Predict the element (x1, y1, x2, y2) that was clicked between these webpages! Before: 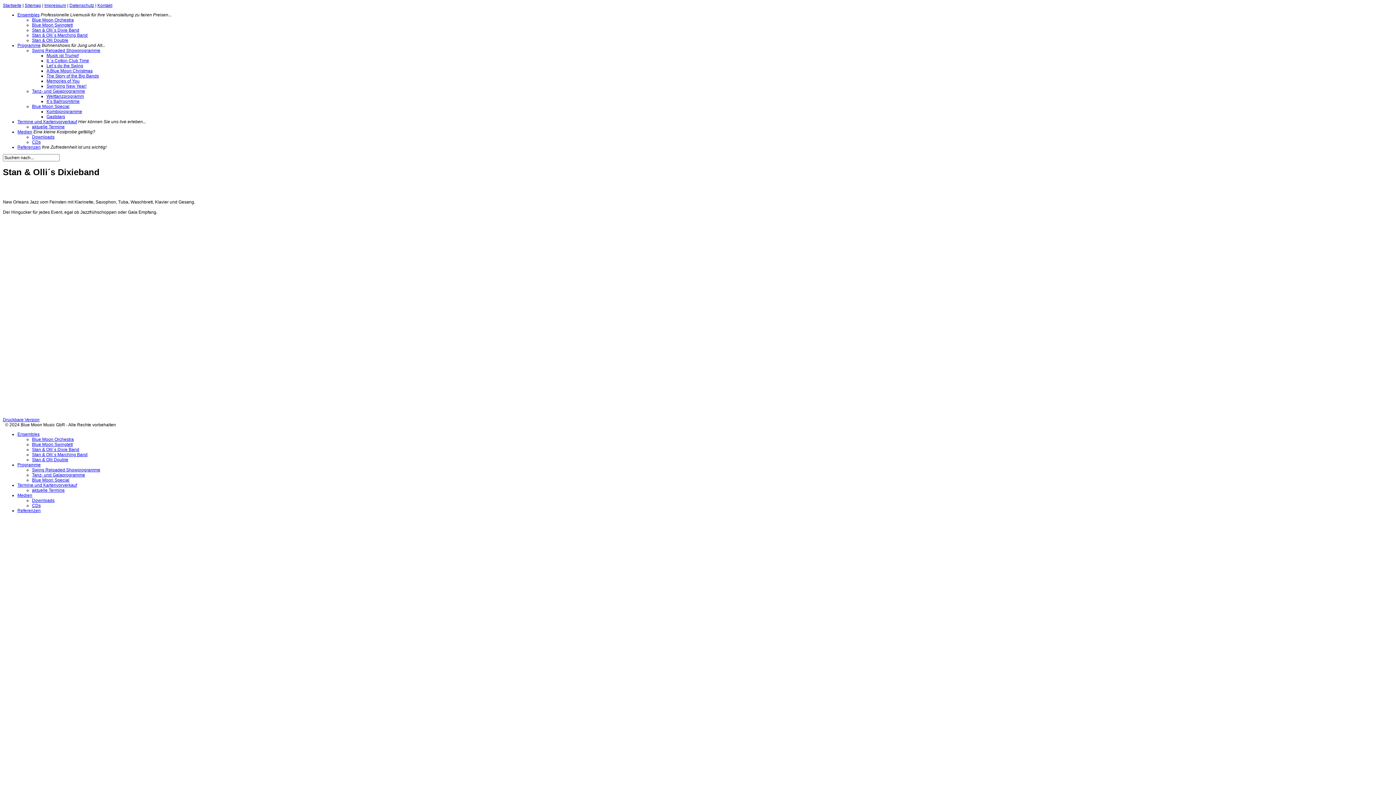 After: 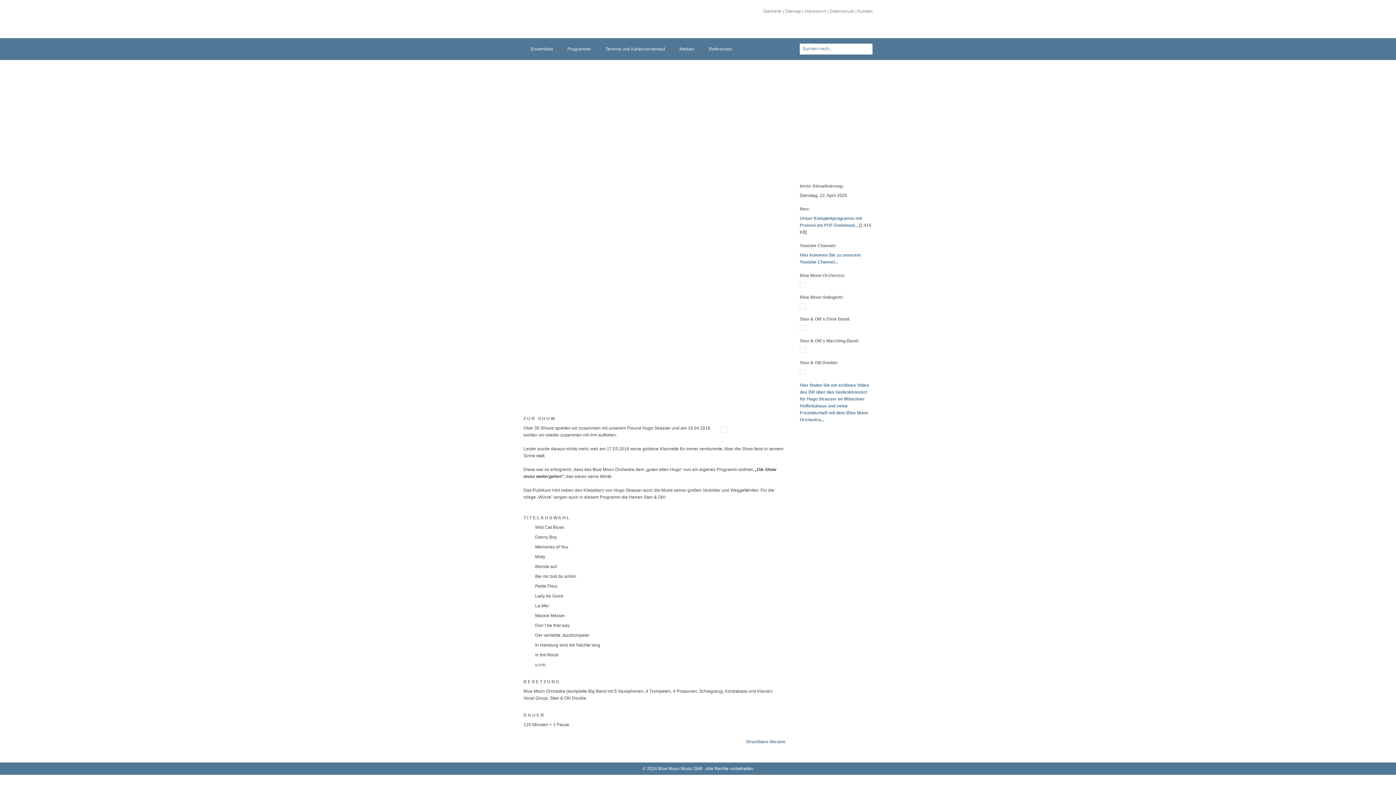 Action: label: Memories of You bbox: (46, 78, 79, 83)